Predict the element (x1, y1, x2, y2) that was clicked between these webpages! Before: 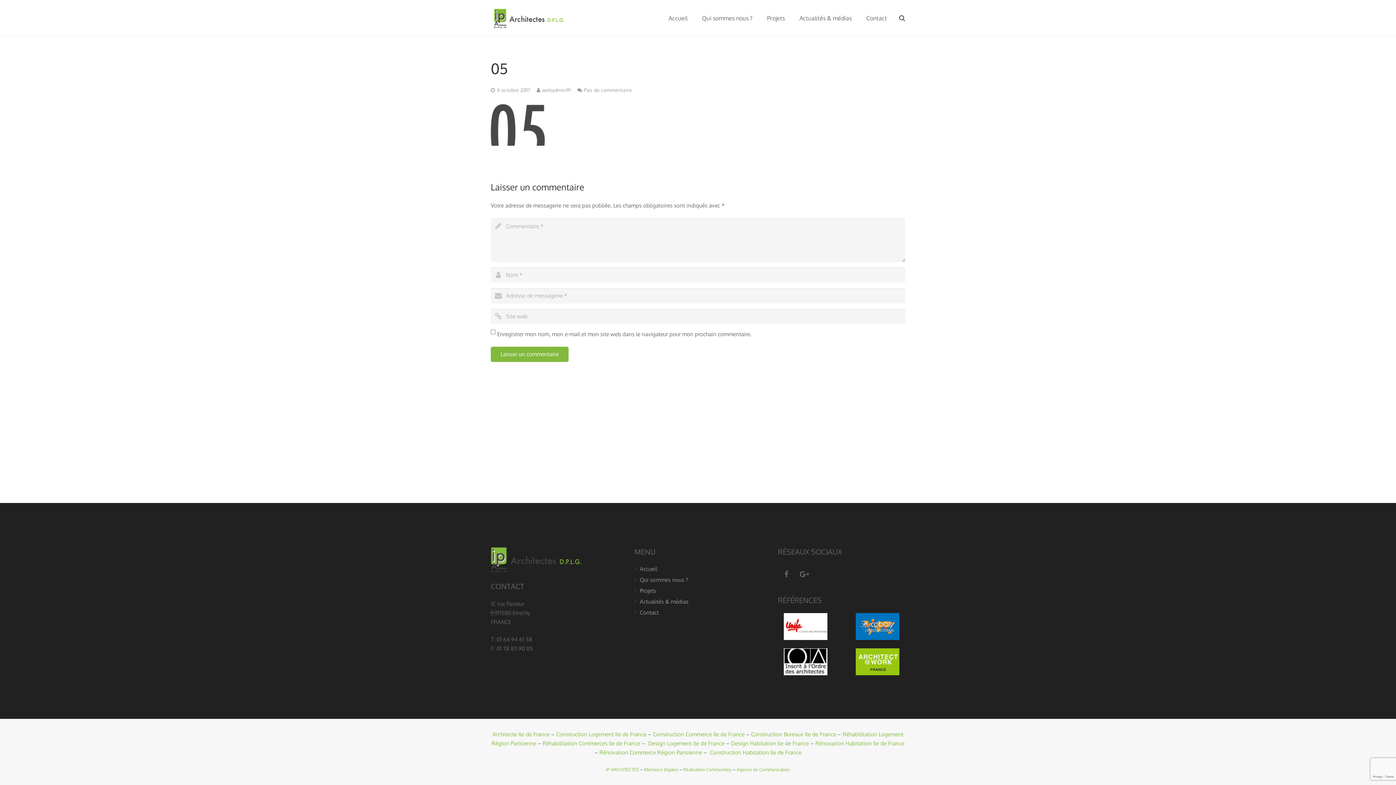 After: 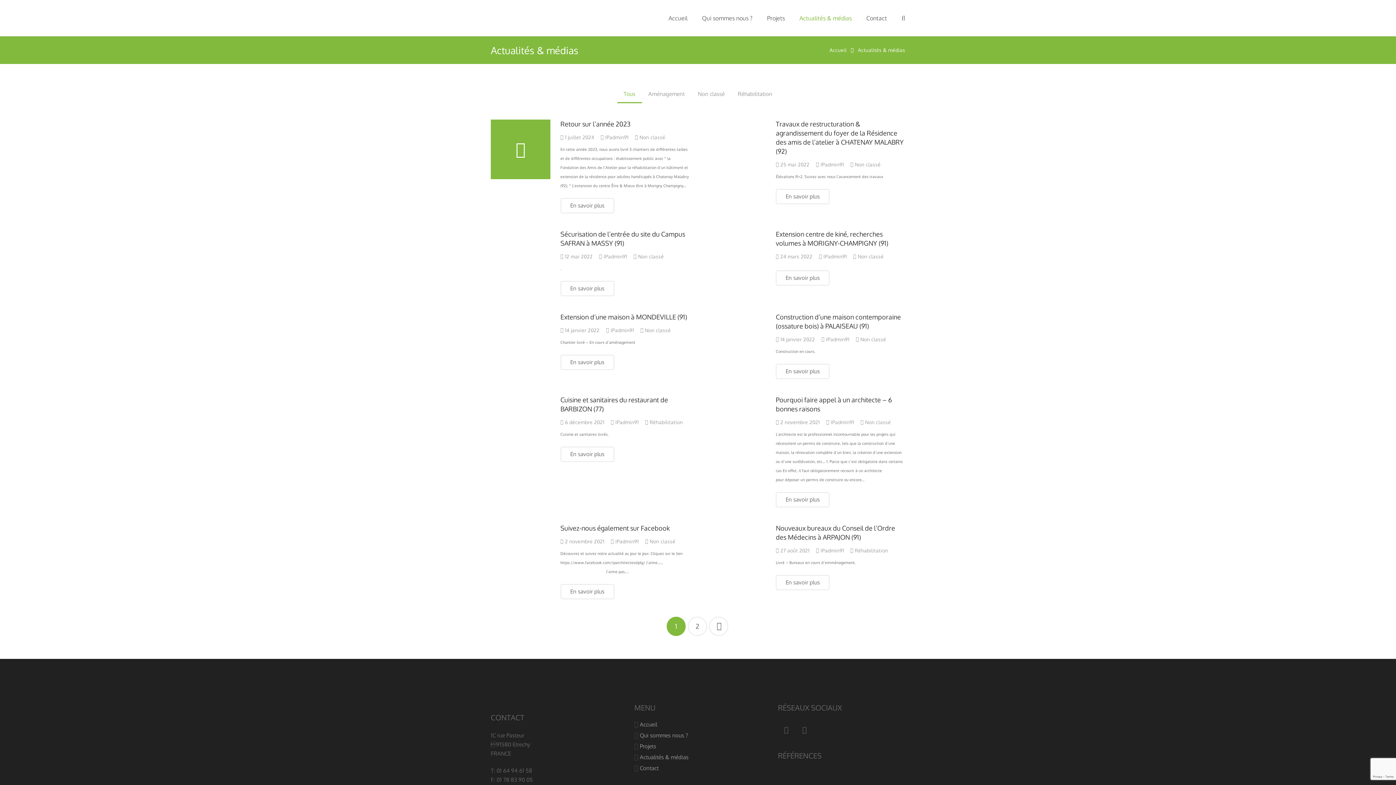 Action: bbox: (639, 598, 688, 605) label: Actualités & médias